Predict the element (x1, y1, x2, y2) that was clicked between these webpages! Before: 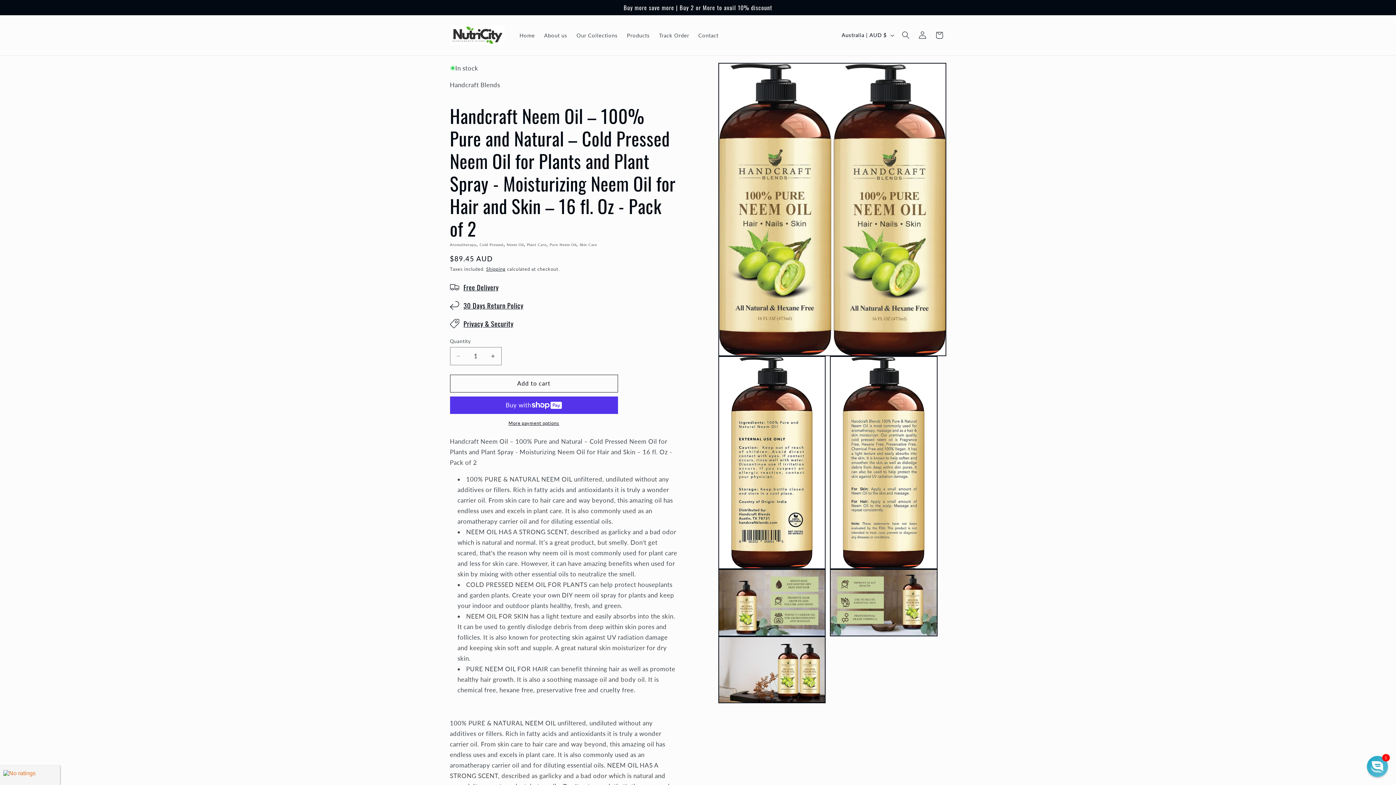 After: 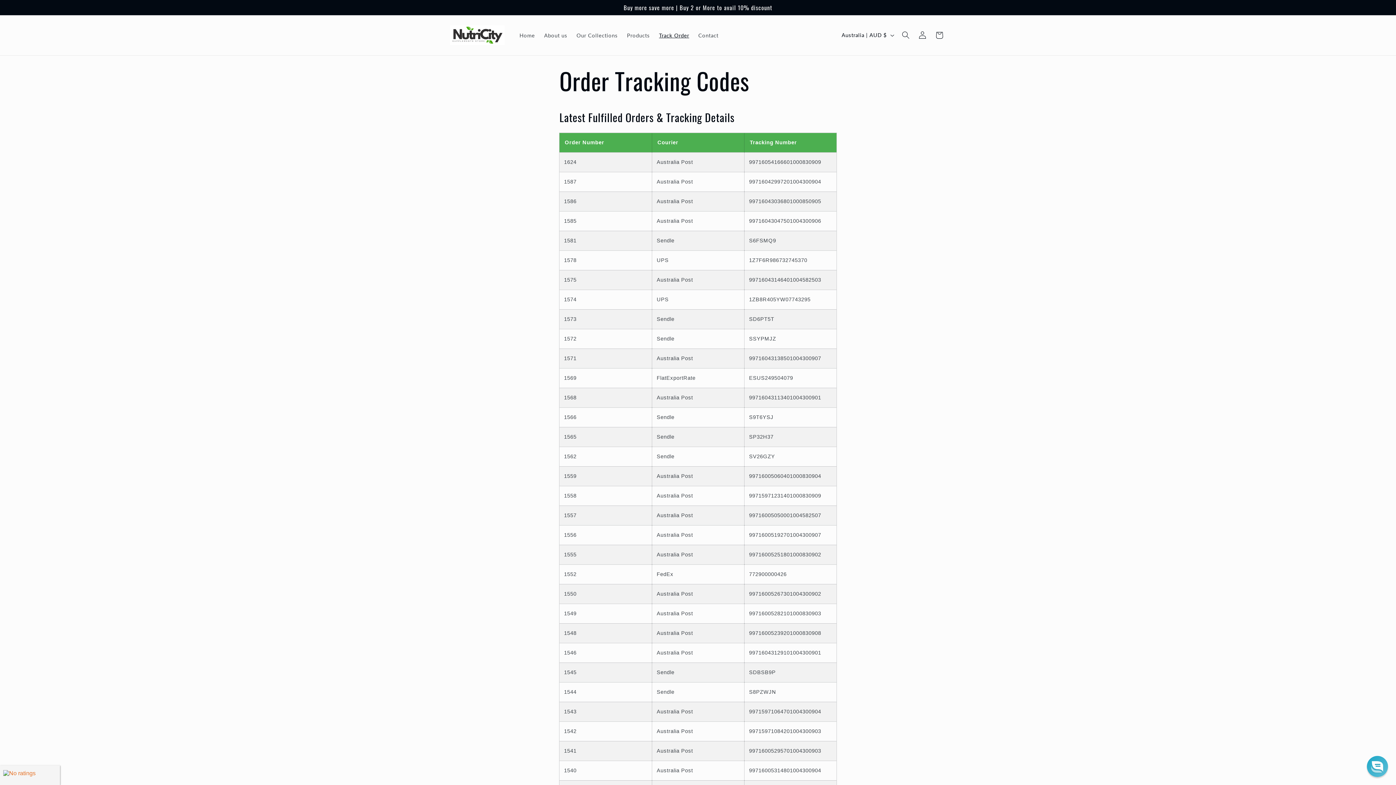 Action: label: Track Order bbox: (654, 27, 693, 43)